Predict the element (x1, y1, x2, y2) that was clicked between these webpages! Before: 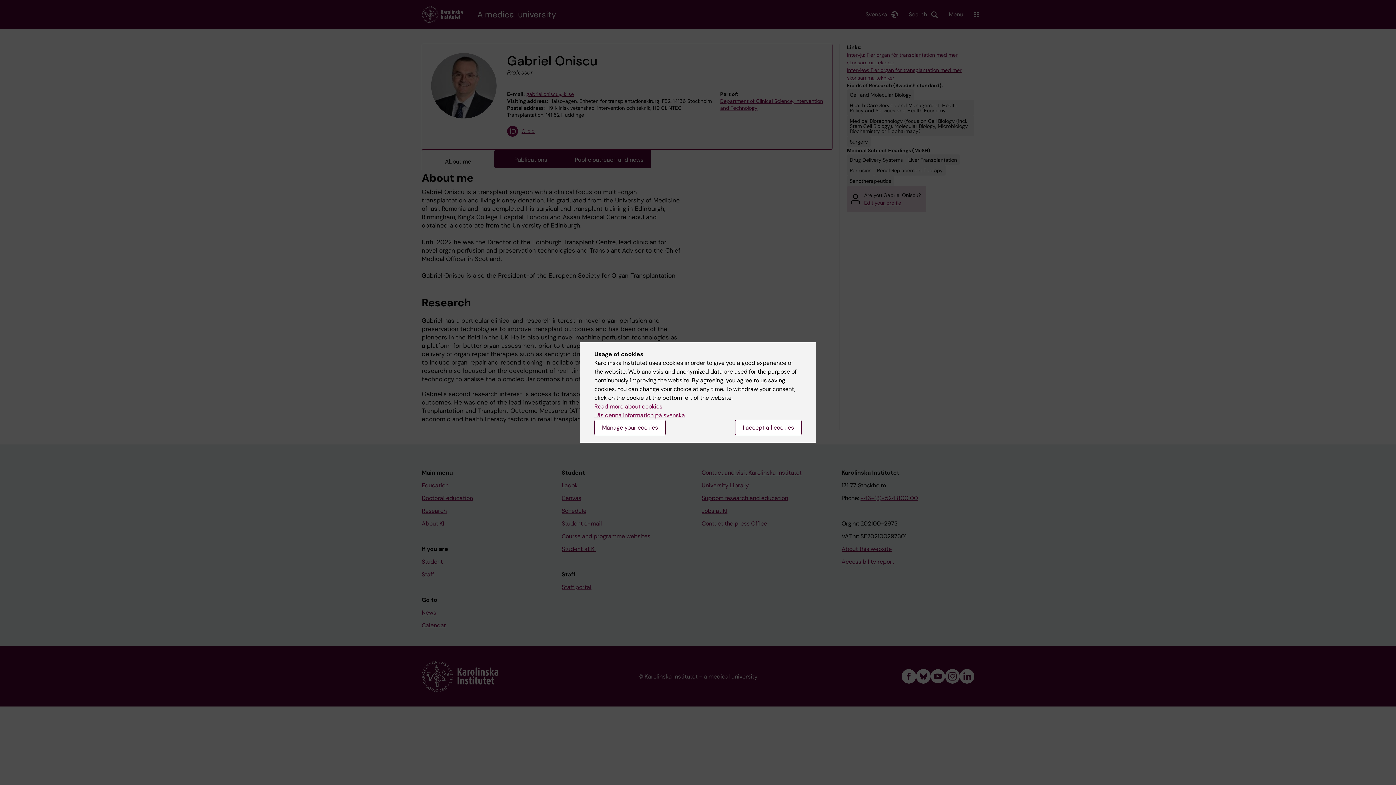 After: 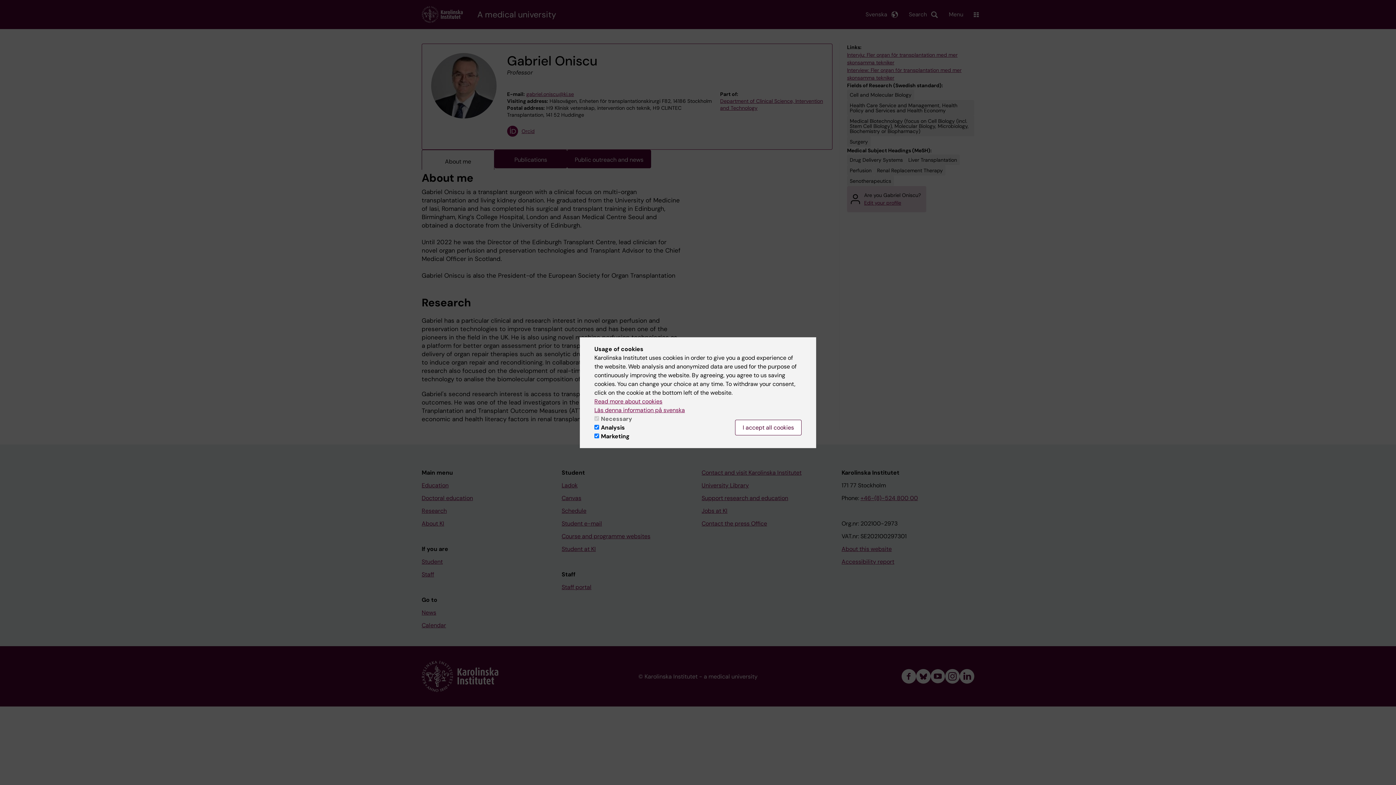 Action: bbox: (594, 420, 665, 435) label: Manage your cookies